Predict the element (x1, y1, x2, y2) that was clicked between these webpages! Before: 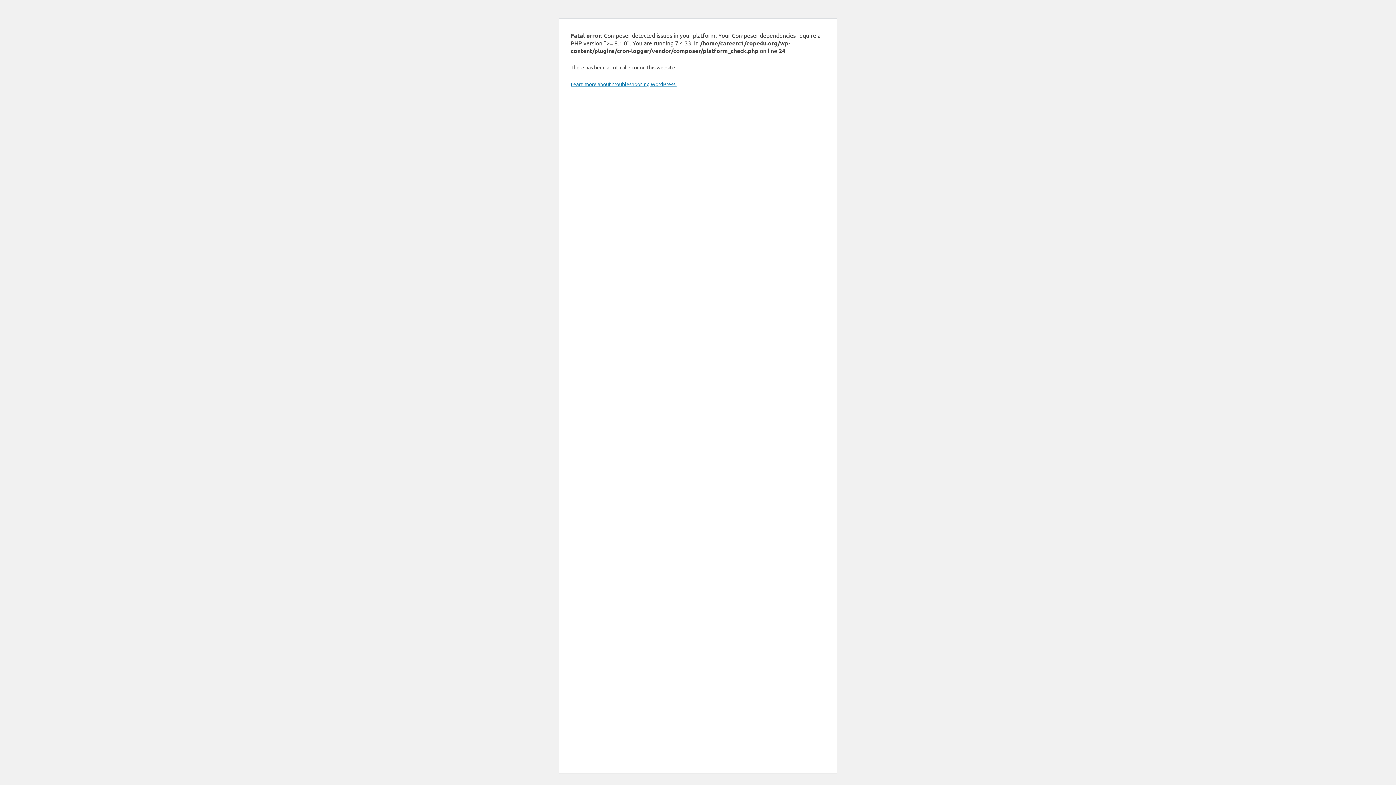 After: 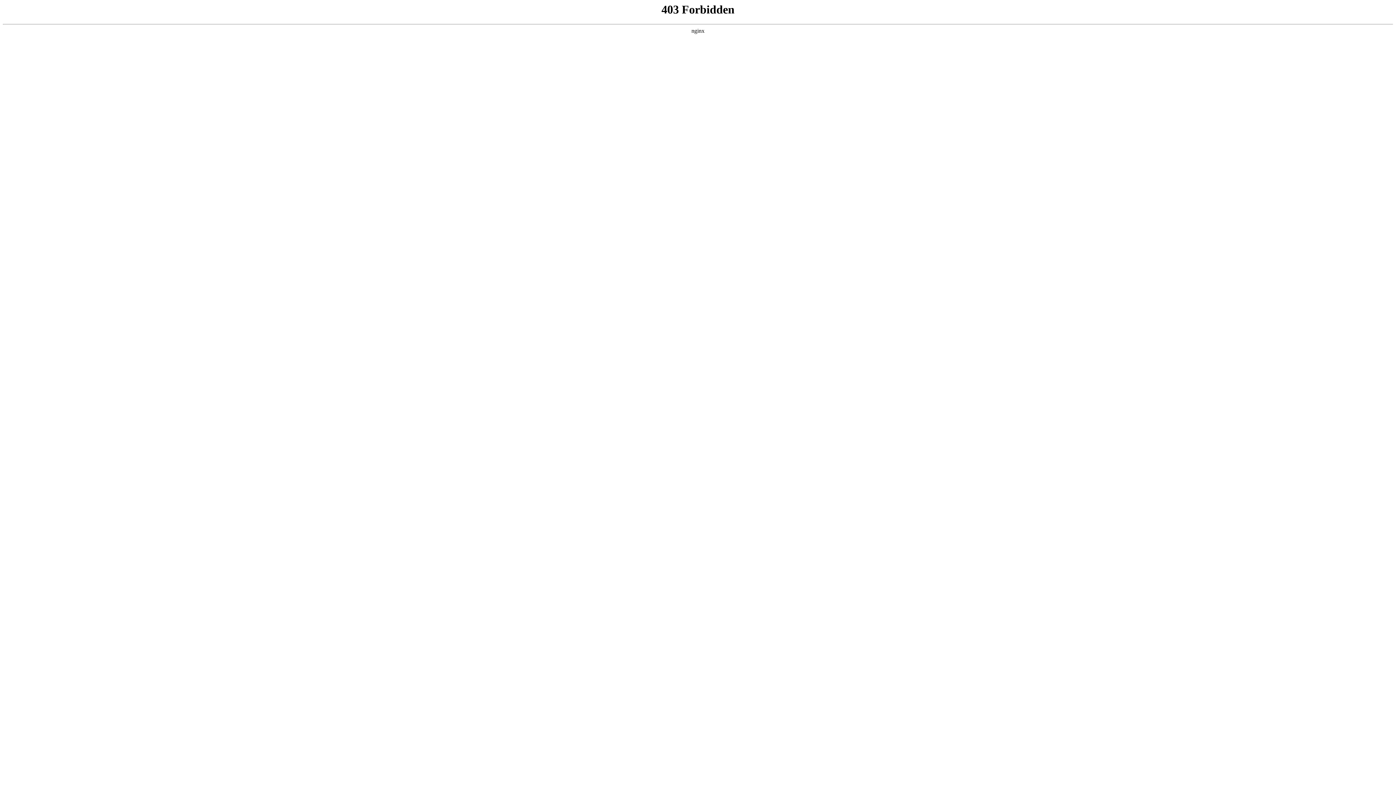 Action: bbox: (570, 80, 676, 87) label: Learn more about troubleshooting WordPress.